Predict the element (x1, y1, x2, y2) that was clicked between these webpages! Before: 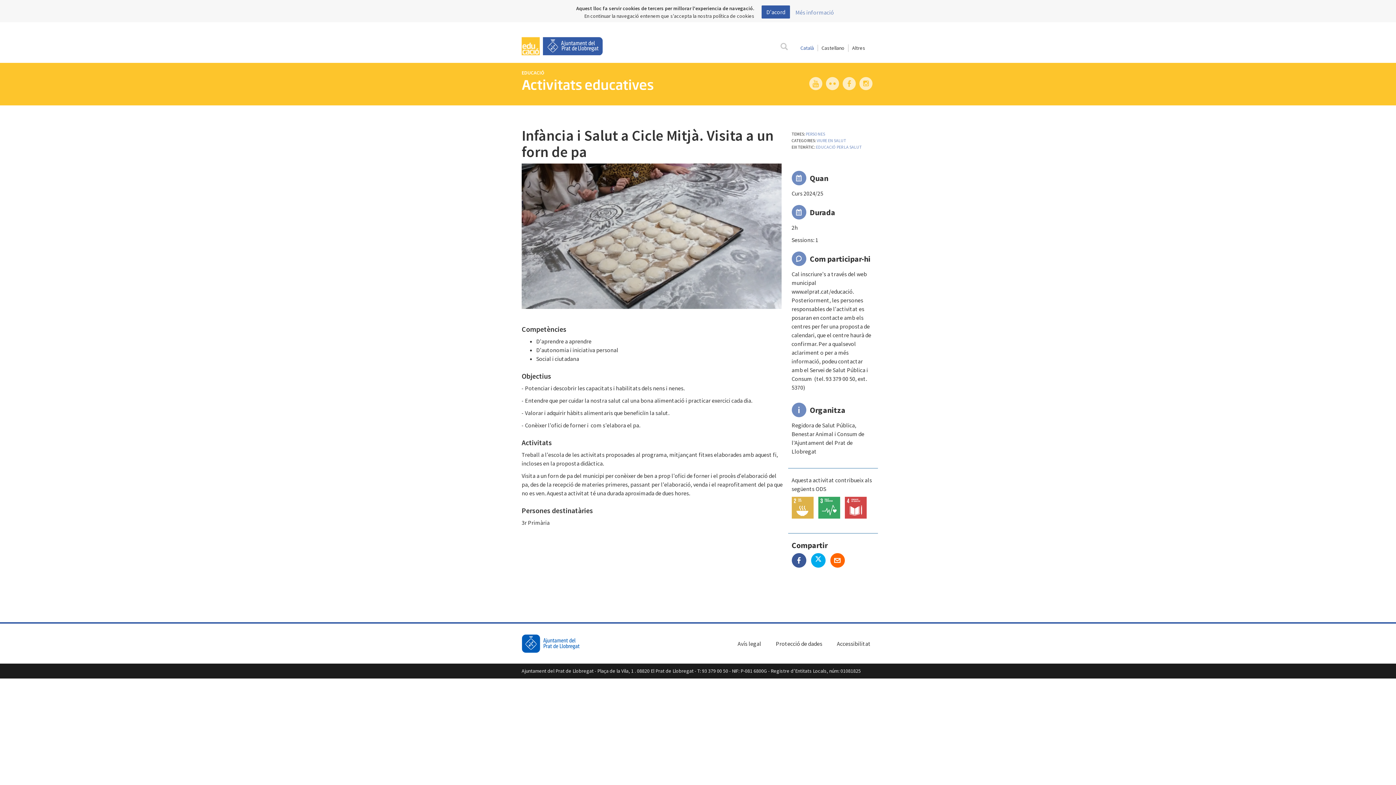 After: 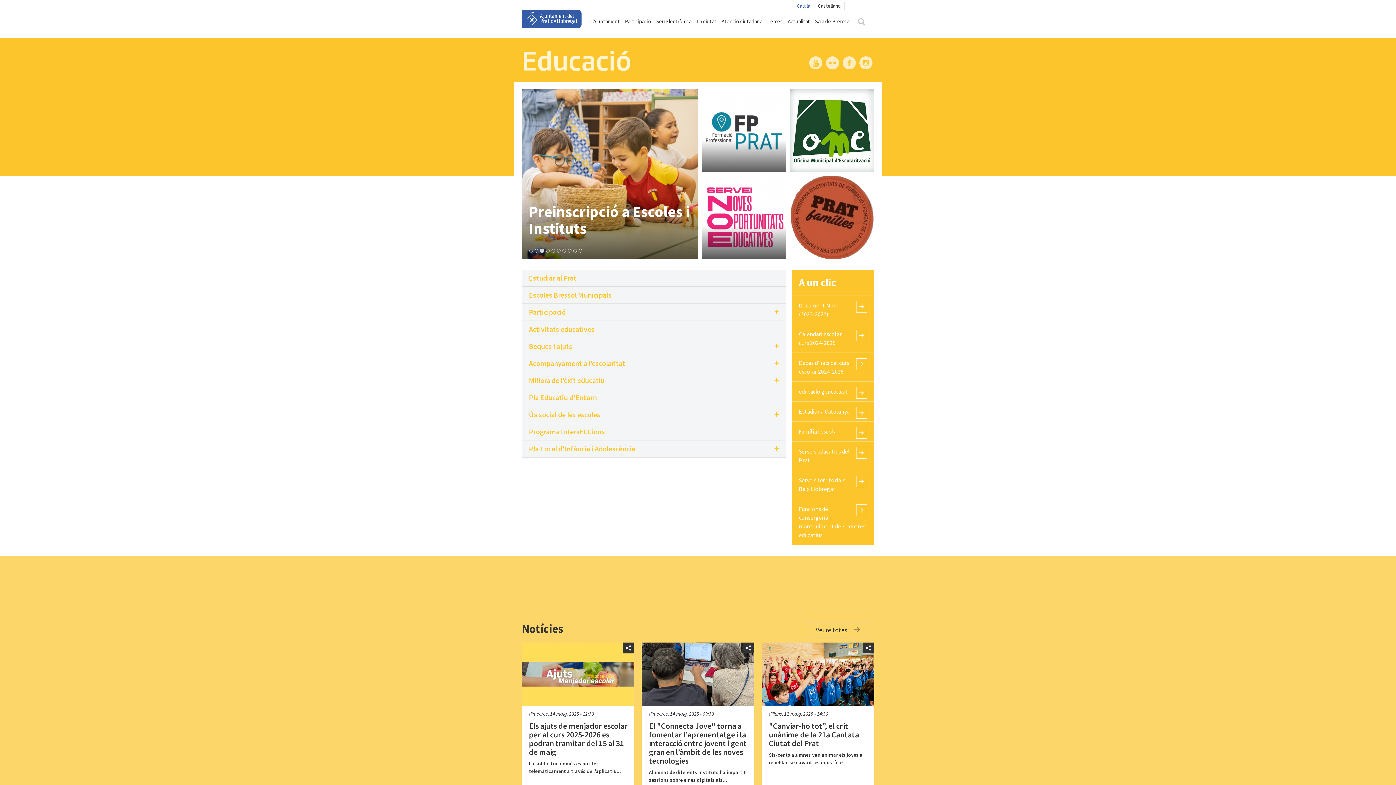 Action: bbox: (521, 29, 542, 48)